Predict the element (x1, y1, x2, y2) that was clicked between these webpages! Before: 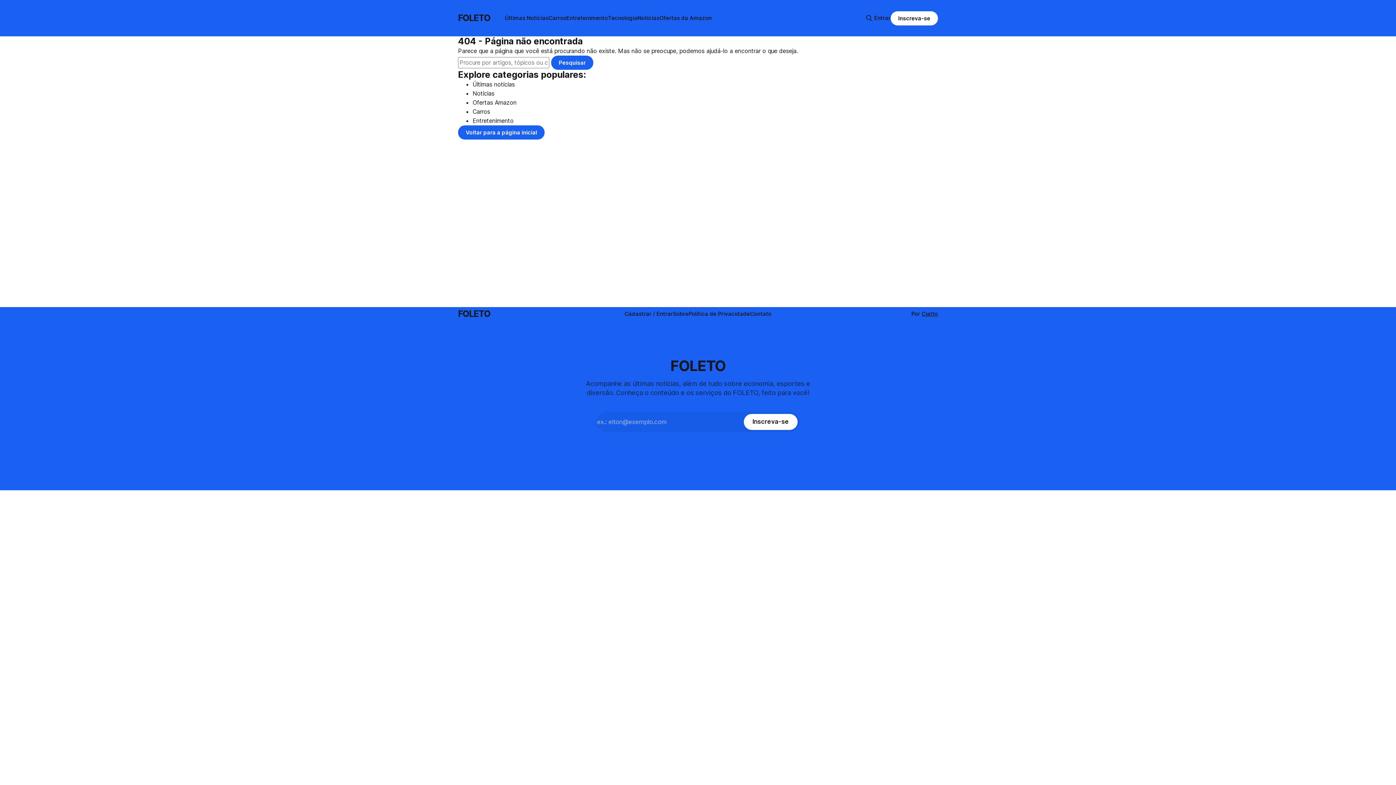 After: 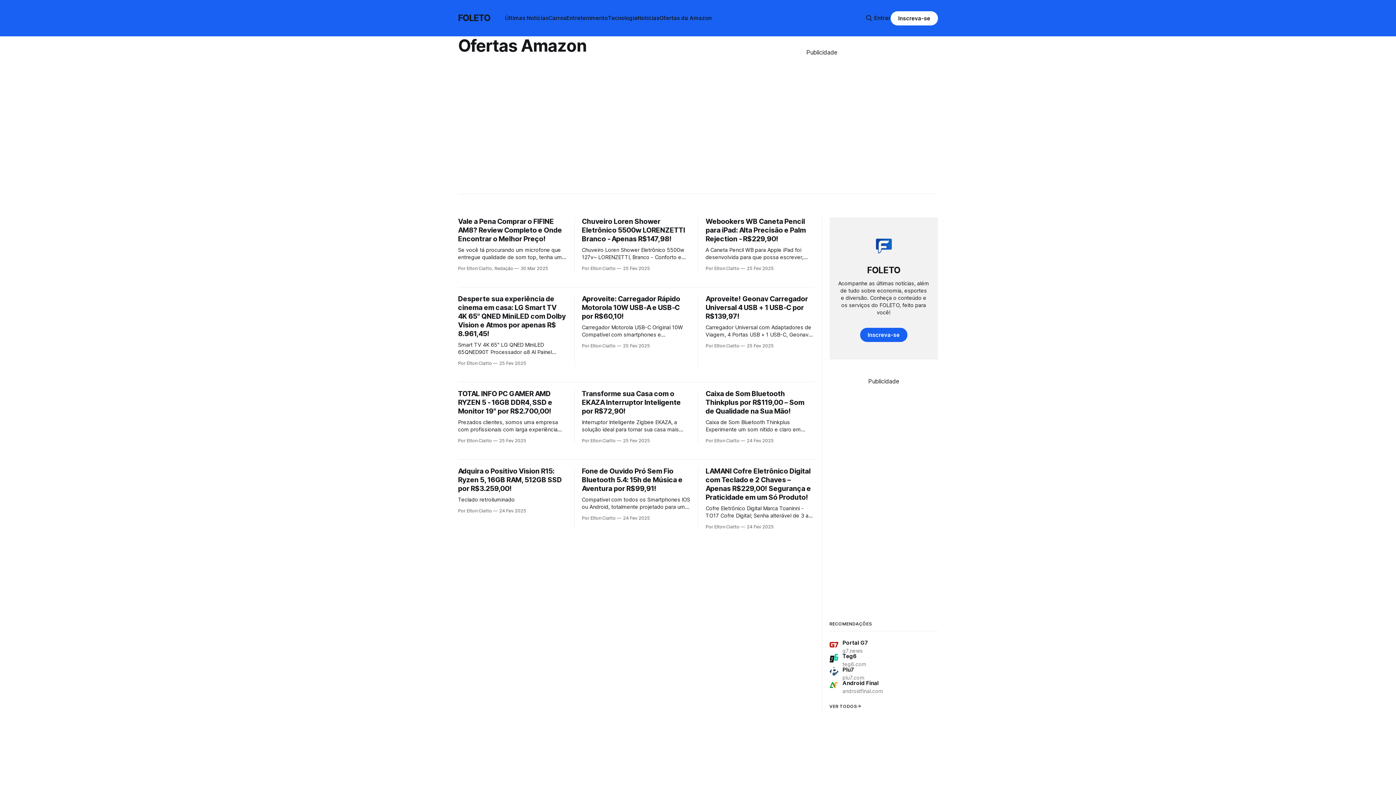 Action: bbox: (472, 98, 516, 106) label: Ofertas Amazon